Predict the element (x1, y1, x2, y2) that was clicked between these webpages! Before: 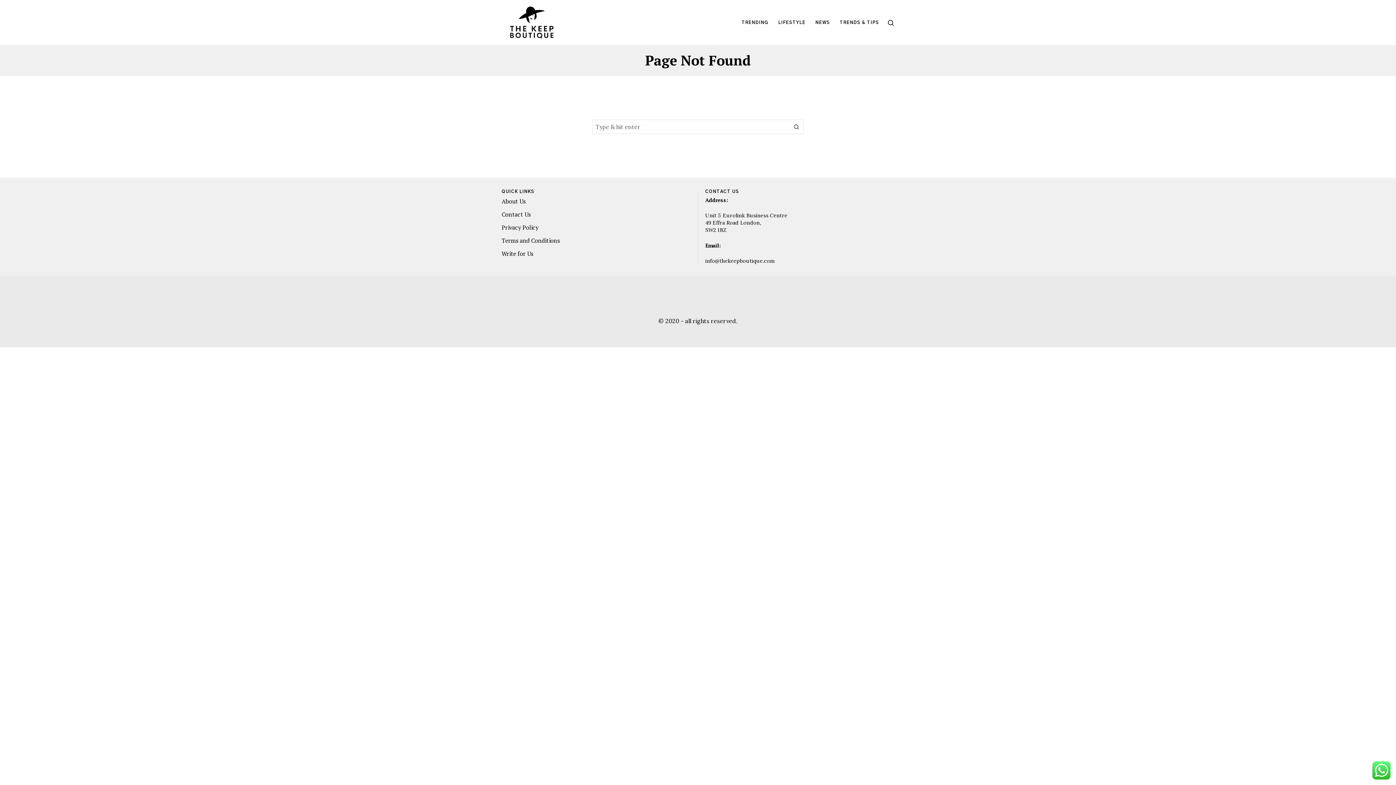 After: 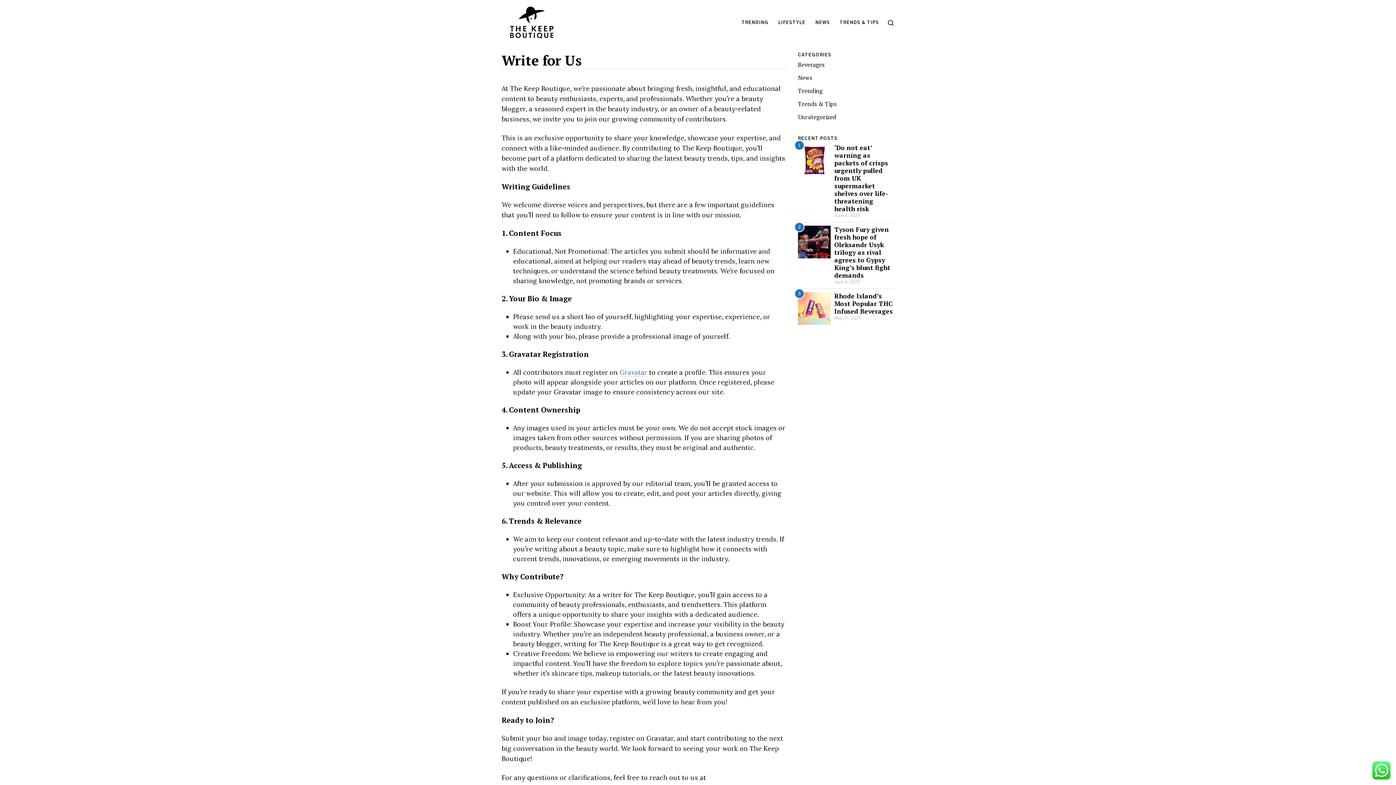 Action: bbox: (501, 249, 533, 257) label: Write for Us